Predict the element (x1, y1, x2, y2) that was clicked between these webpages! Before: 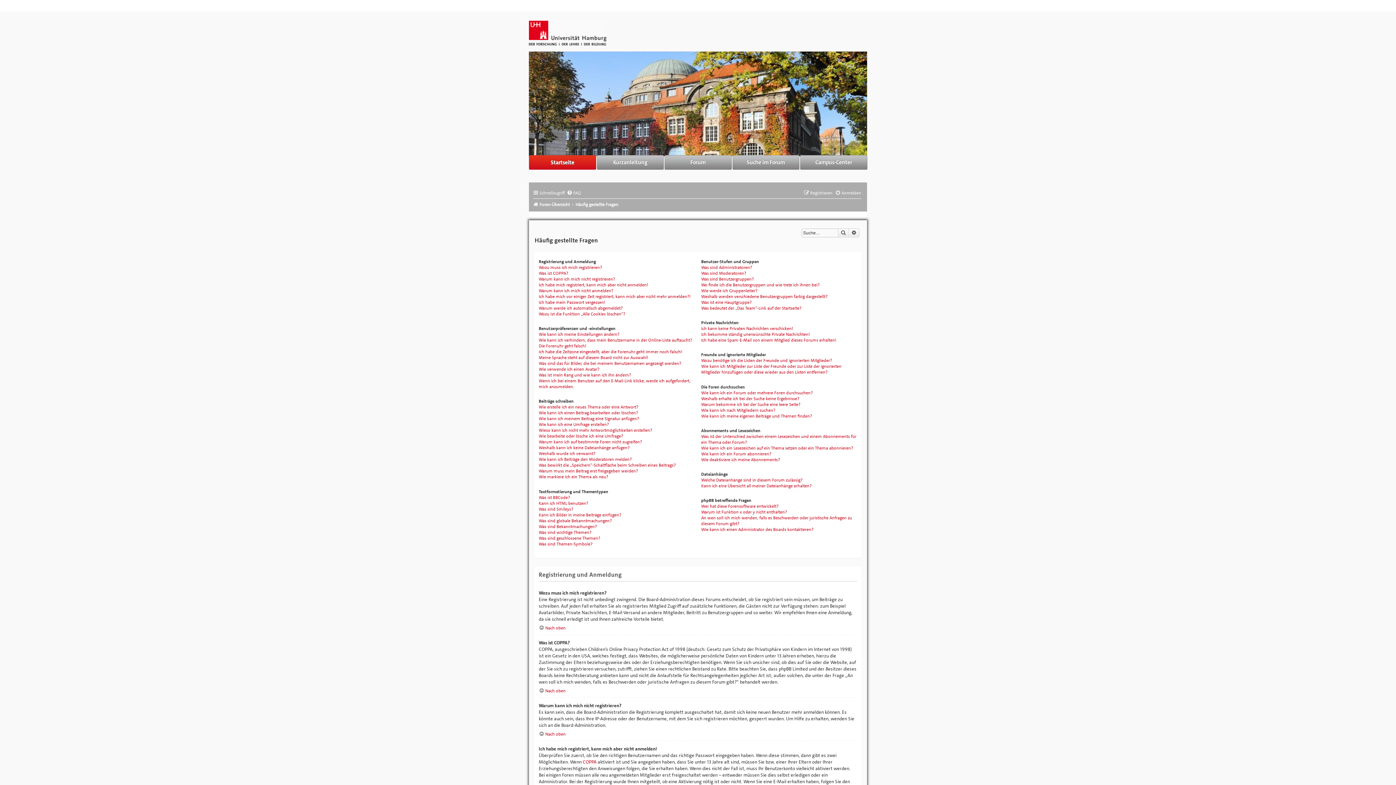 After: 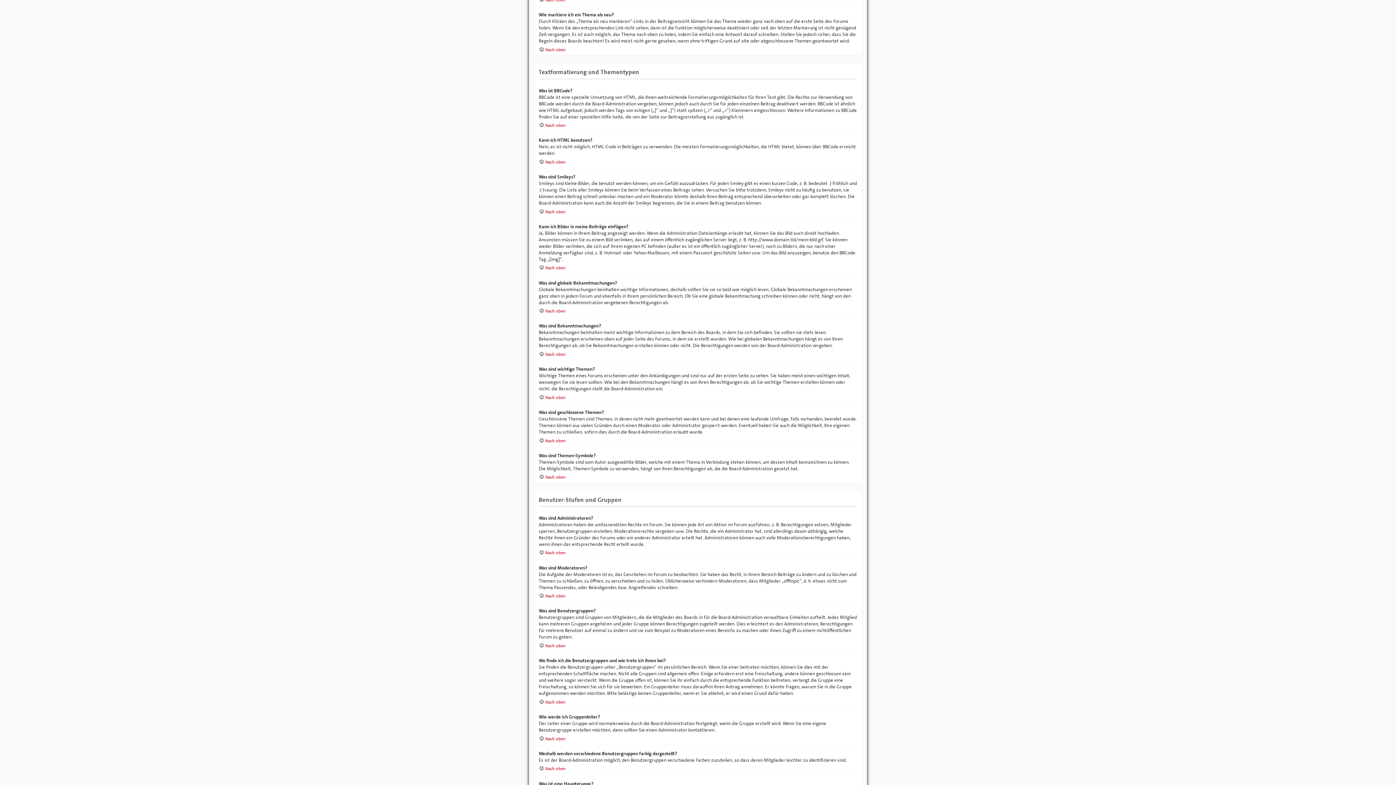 Action: bbox: (538, 474, 608, 480) label: Wie markiere ich ein Thema als neu?